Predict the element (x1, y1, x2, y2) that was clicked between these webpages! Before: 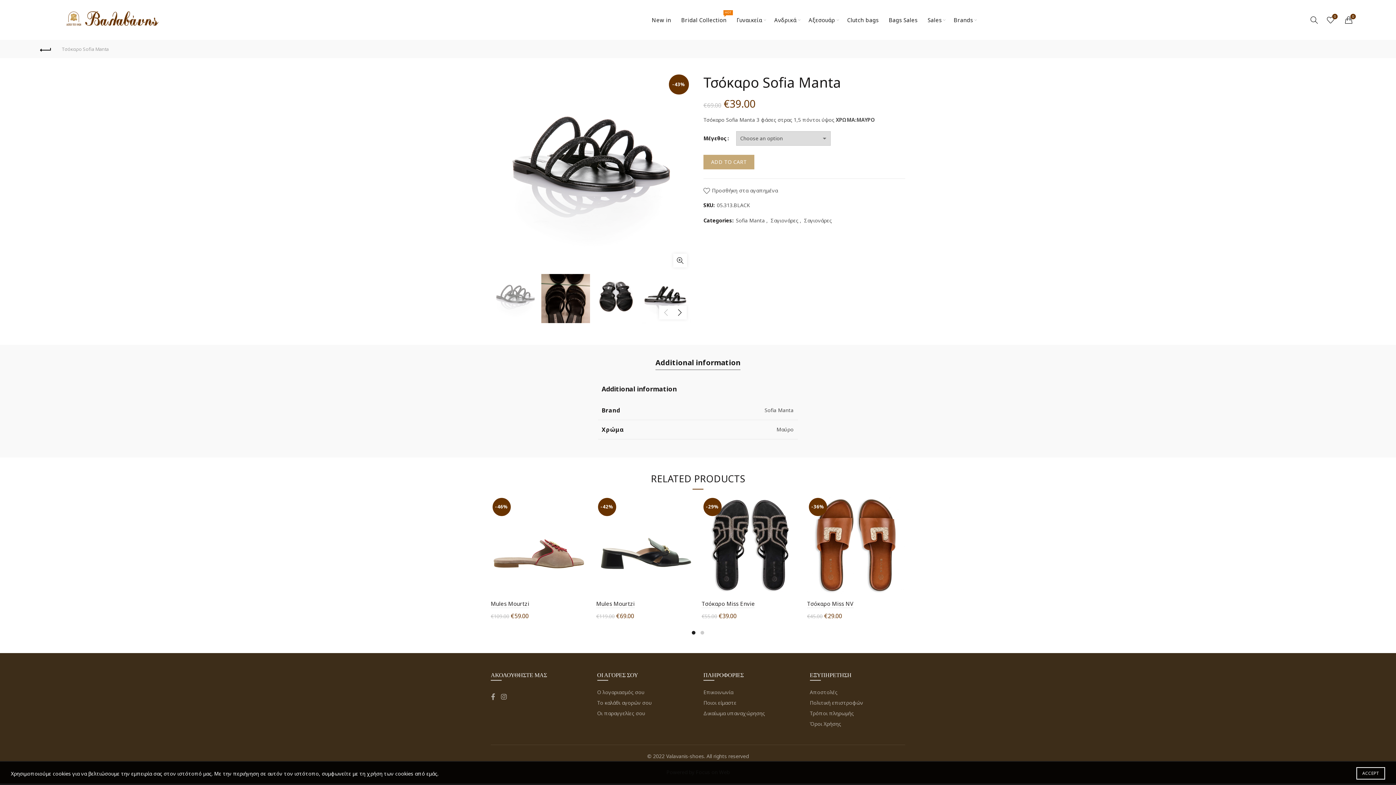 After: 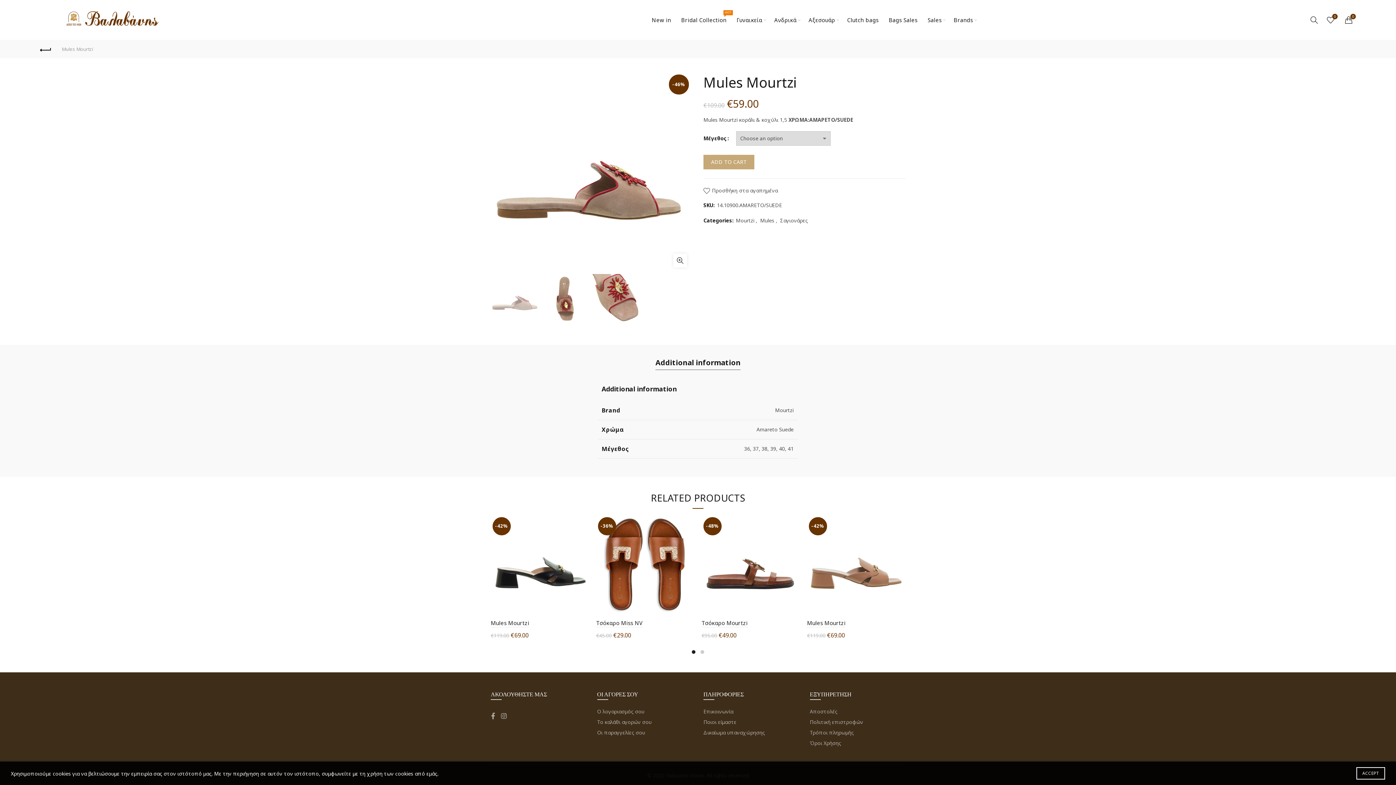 Action: bbox: (490, 541, 589, 548)